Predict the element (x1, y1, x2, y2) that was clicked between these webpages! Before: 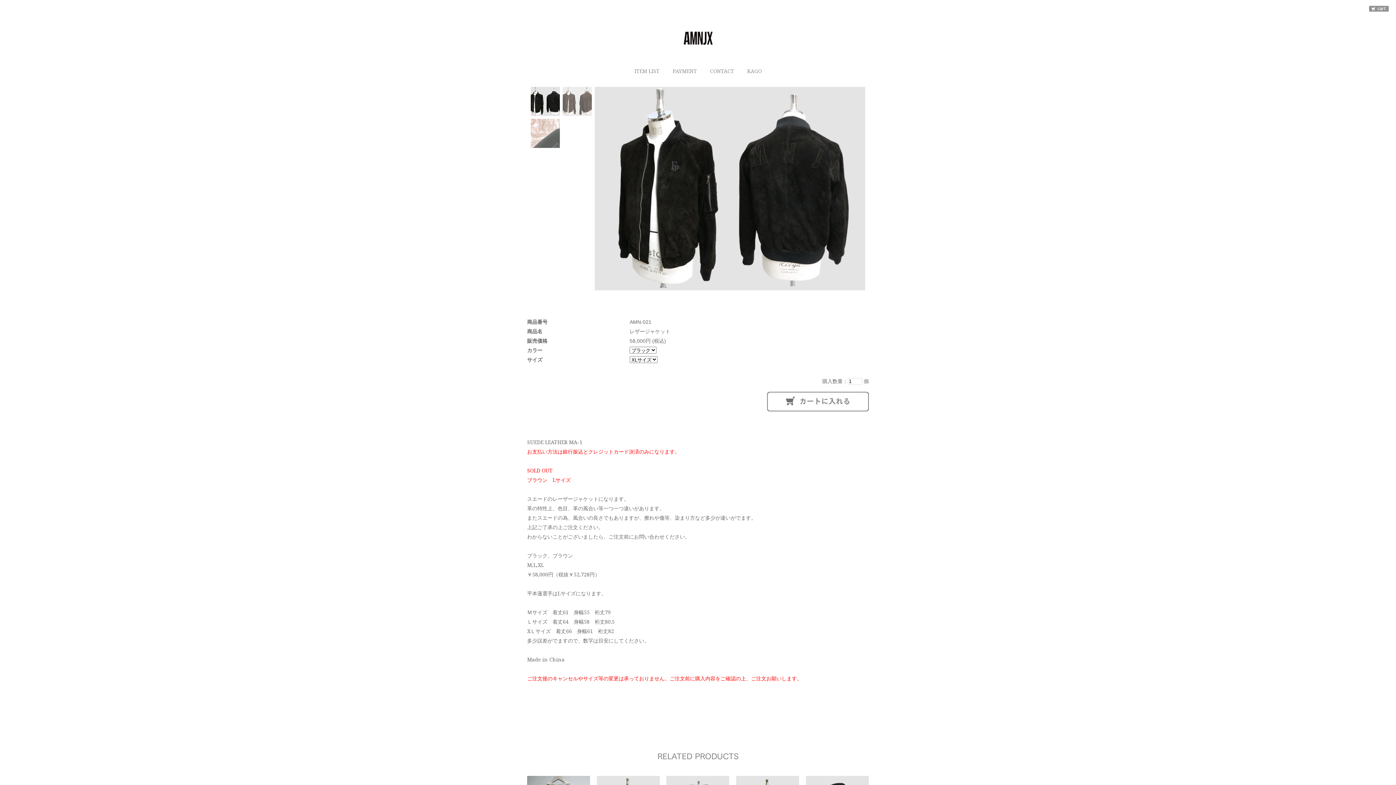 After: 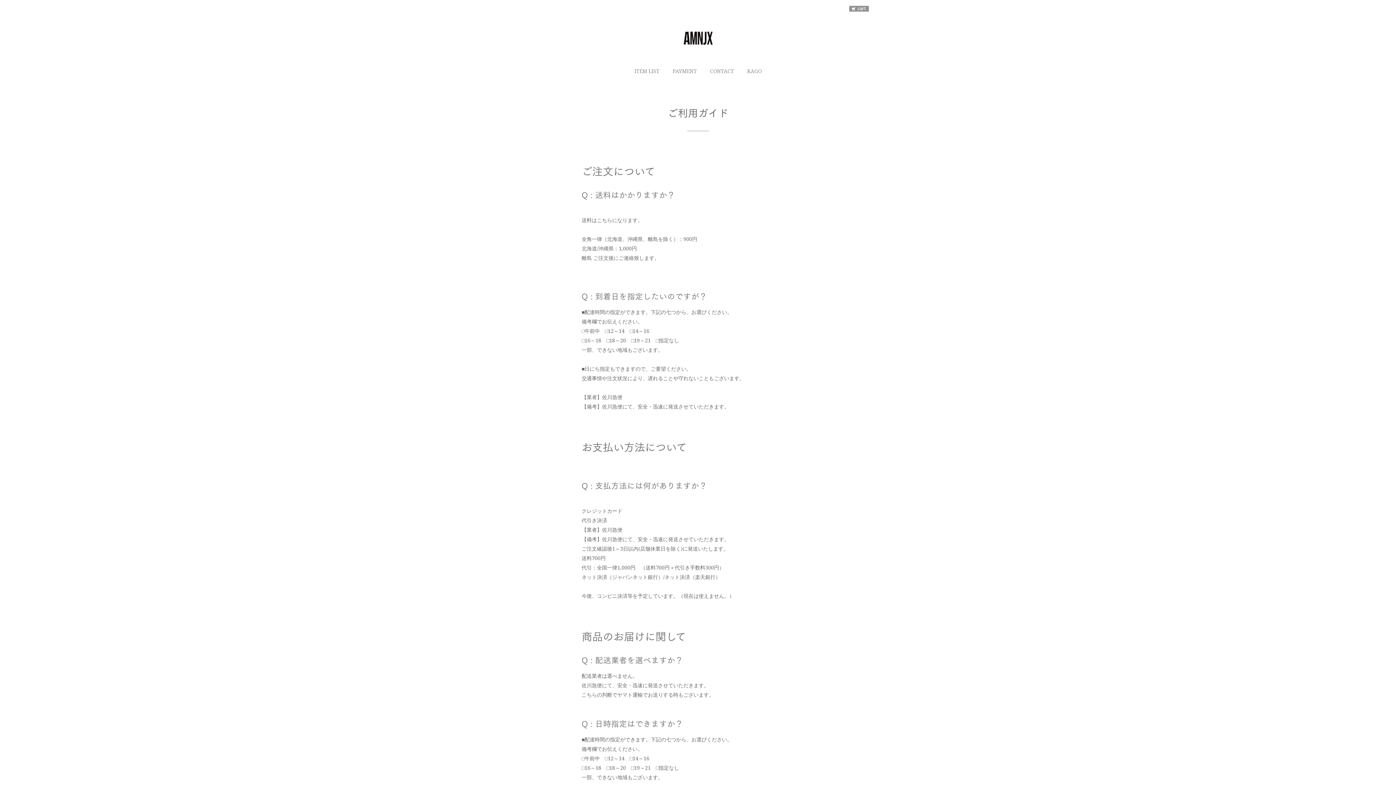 Action: bbox: (666, 66, 703, 76) label: PAYMENT